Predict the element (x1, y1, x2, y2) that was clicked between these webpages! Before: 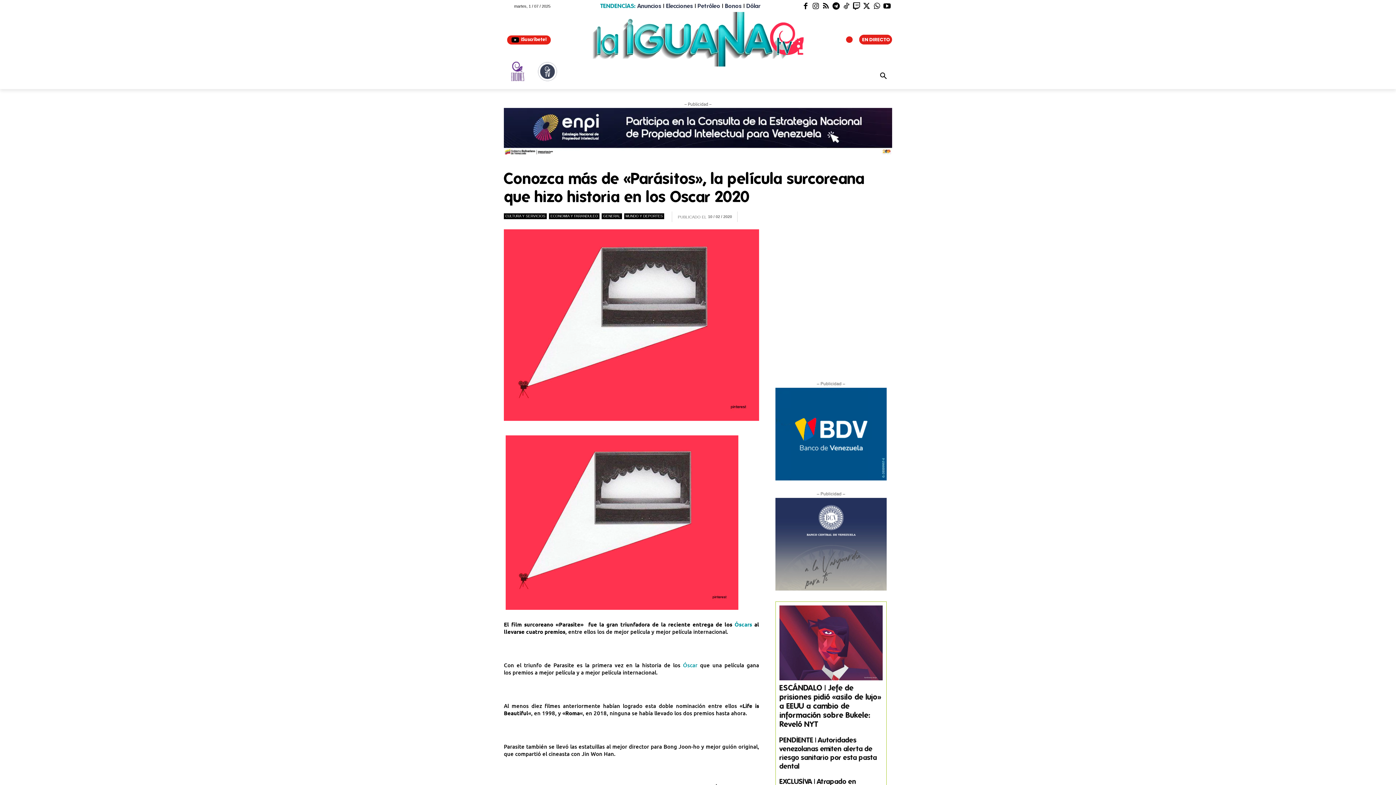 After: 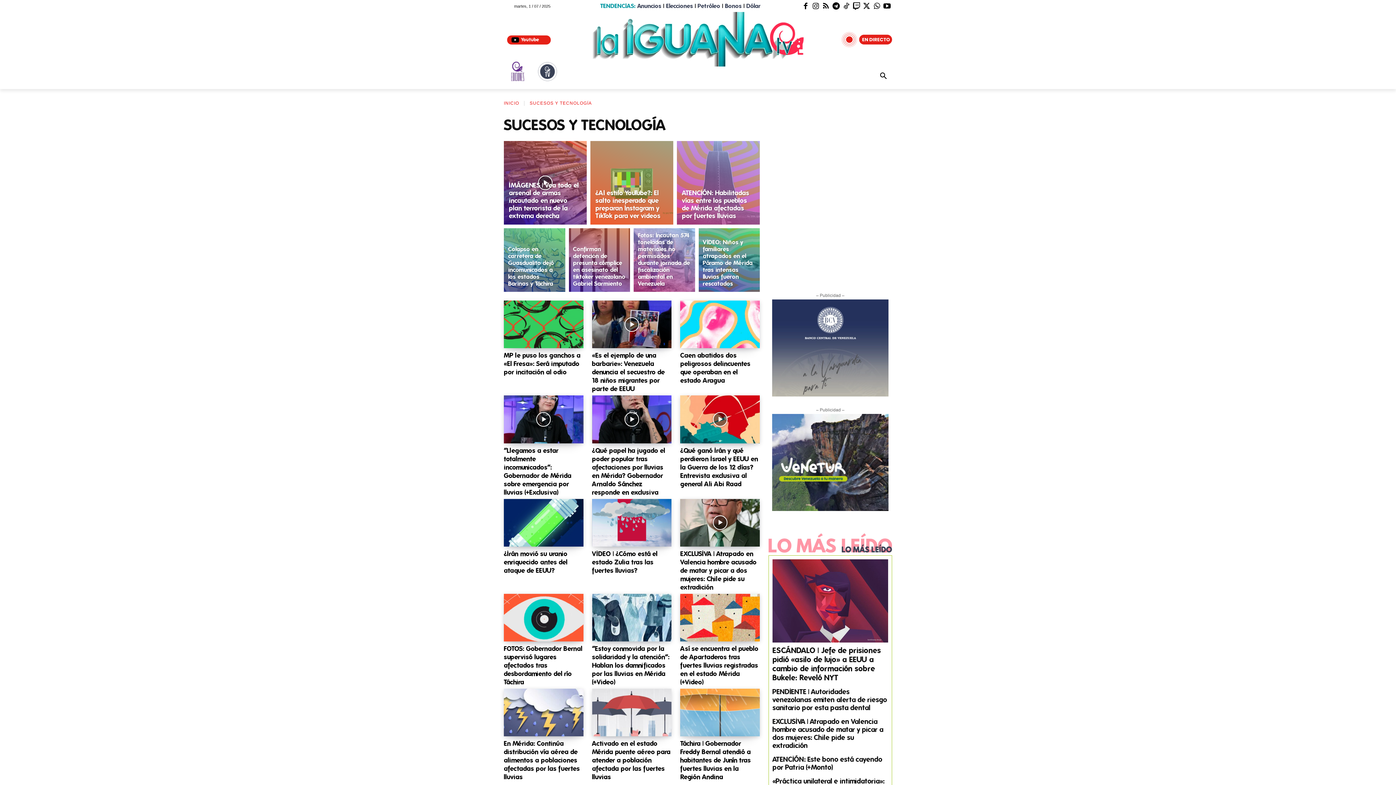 Action: bbox: (715, 71, 756, 84) label: SUCESOS &
TECNOLOGÍA